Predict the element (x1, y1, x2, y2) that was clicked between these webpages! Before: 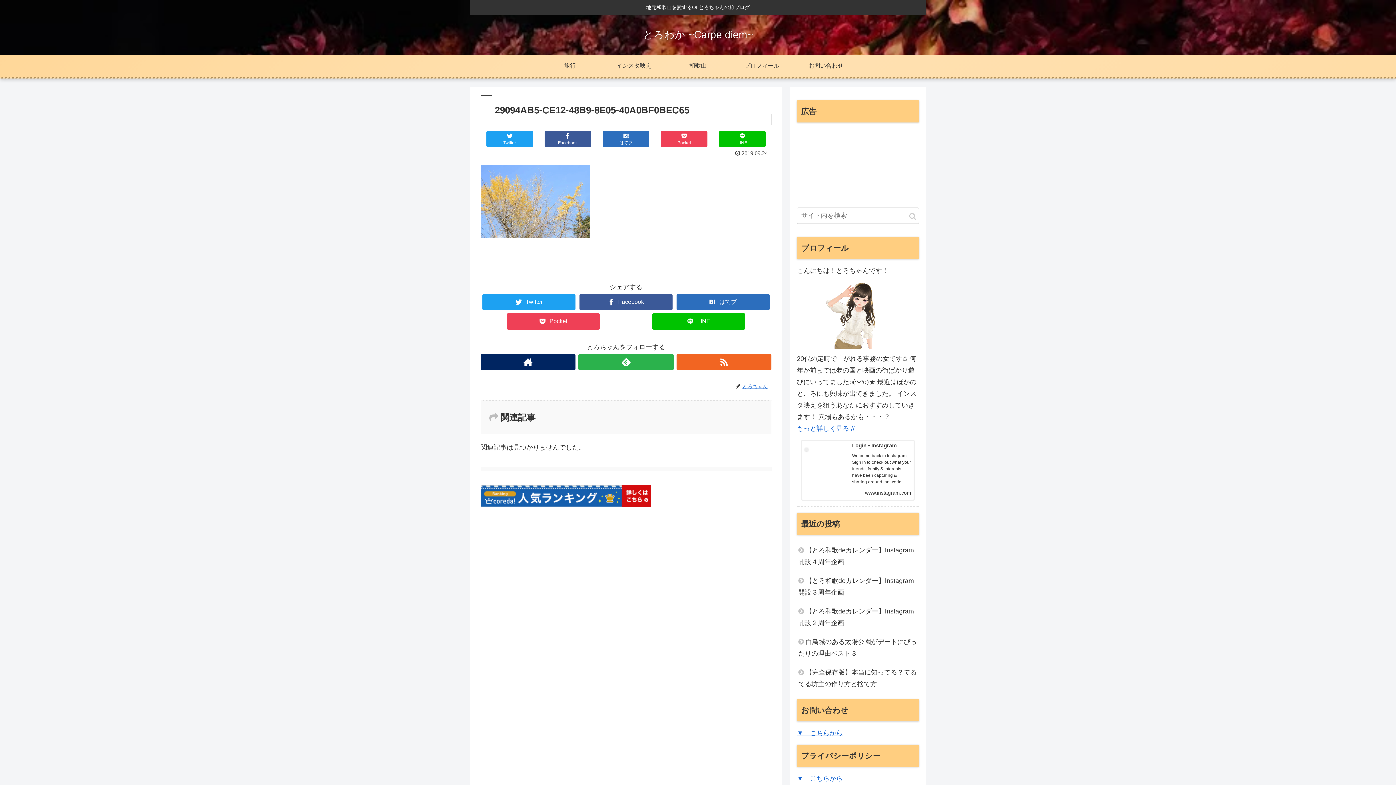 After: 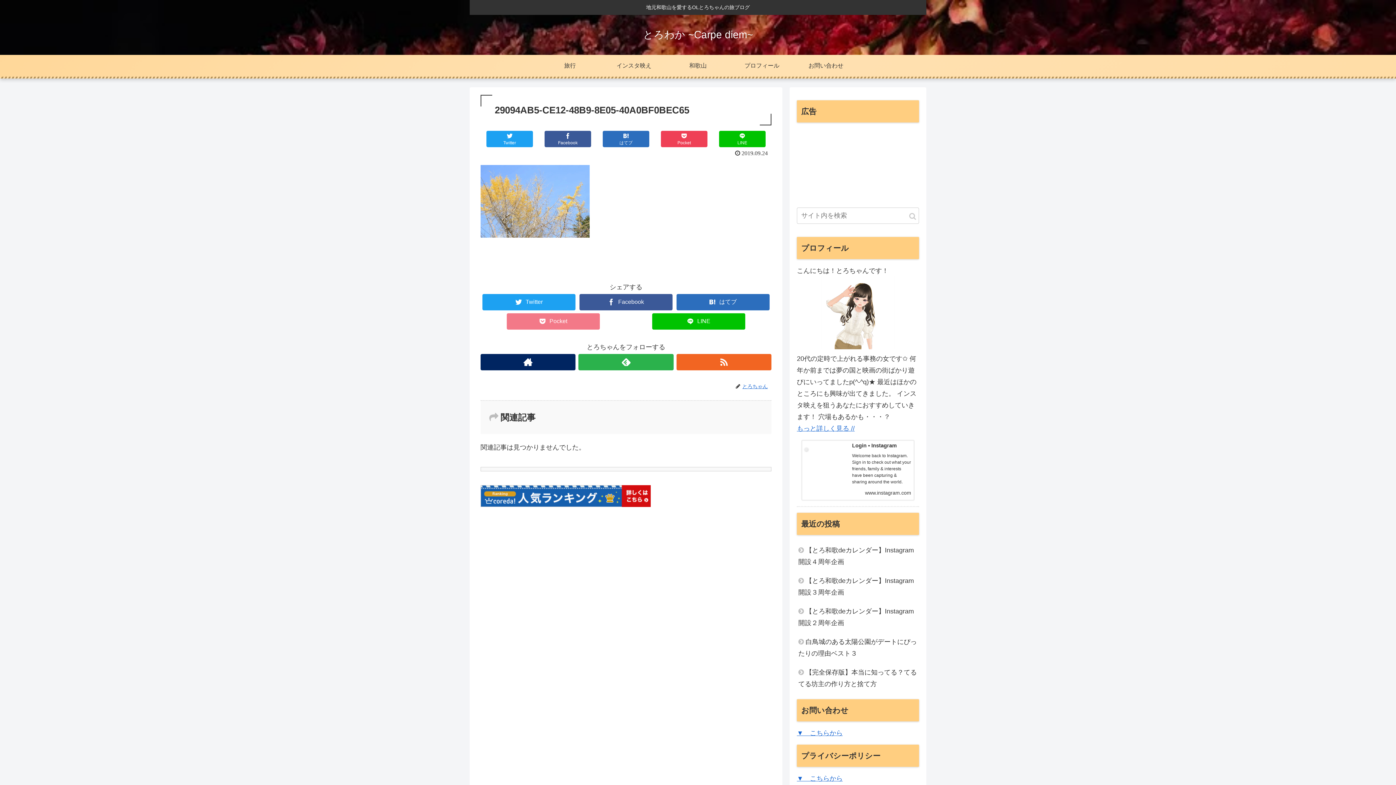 Action: label: Pocket bbox: (506, 313, 600, 329)